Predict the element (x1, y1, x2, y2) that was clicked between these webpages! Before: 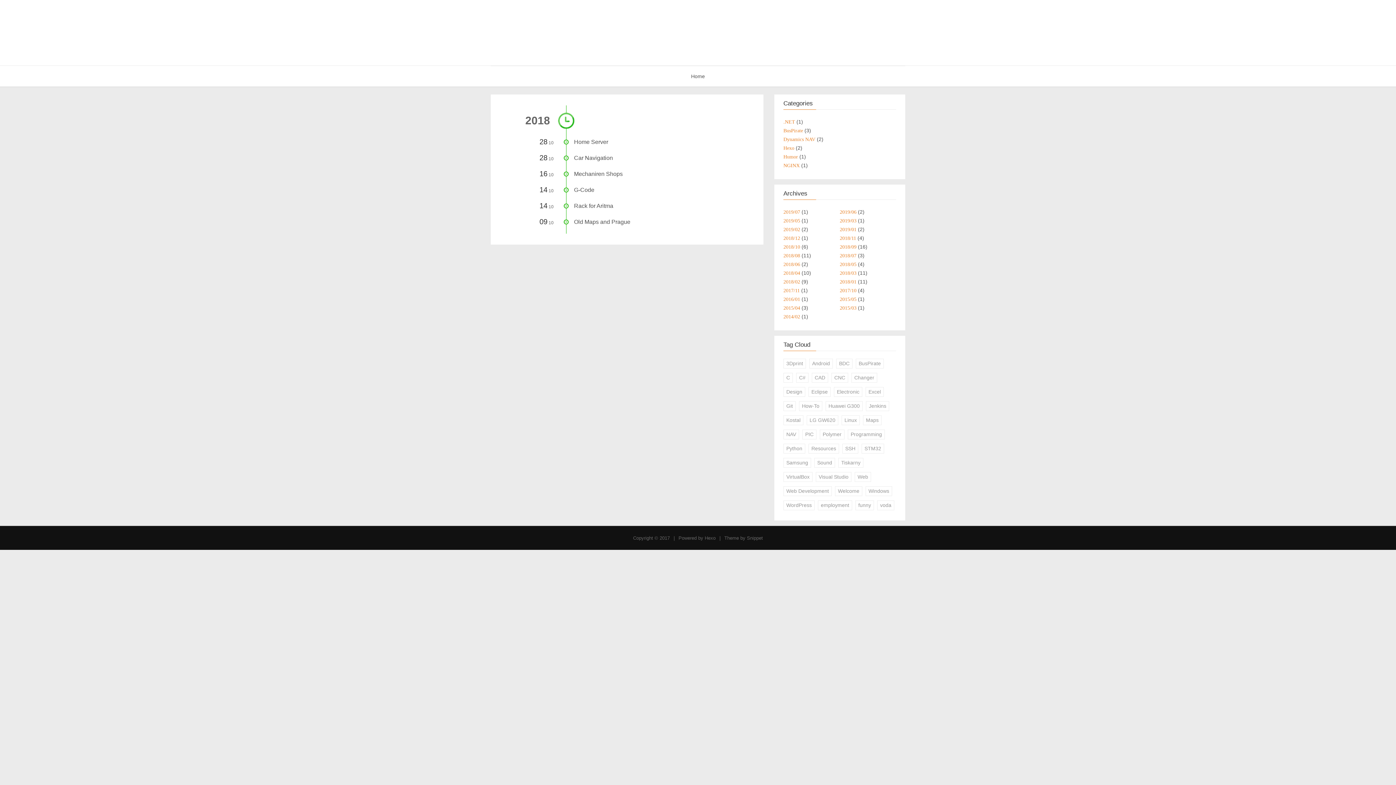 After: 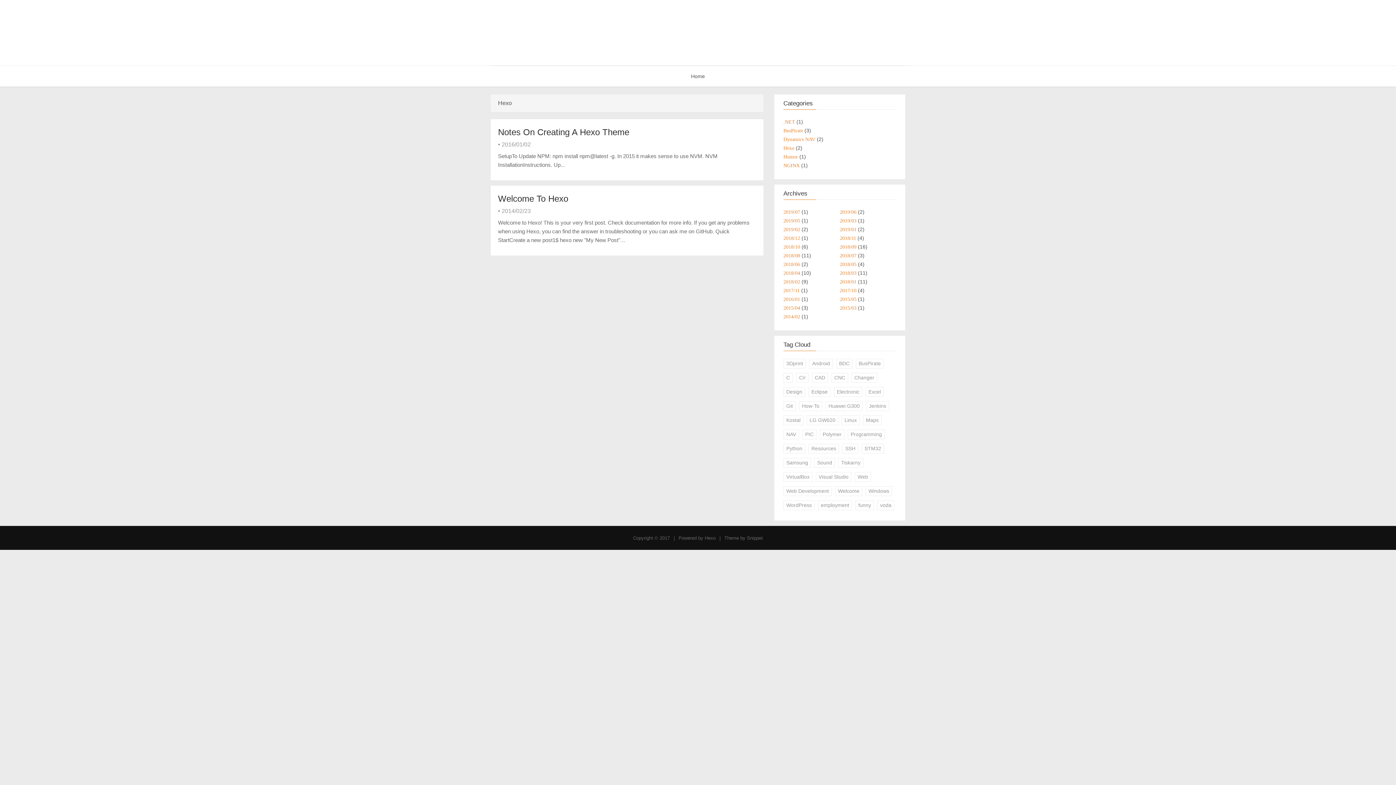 Action: label: Hexo bbox: (783, 145, 794, 150)